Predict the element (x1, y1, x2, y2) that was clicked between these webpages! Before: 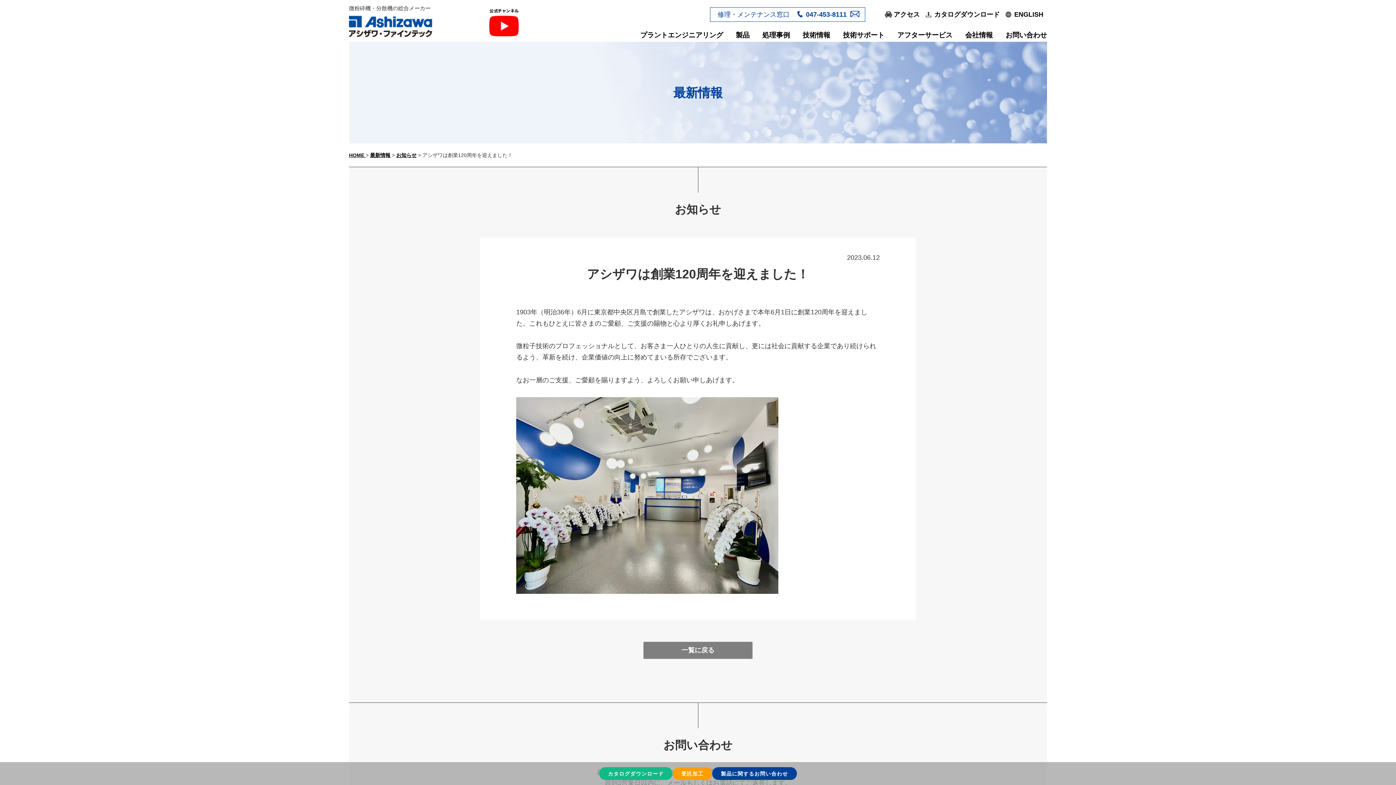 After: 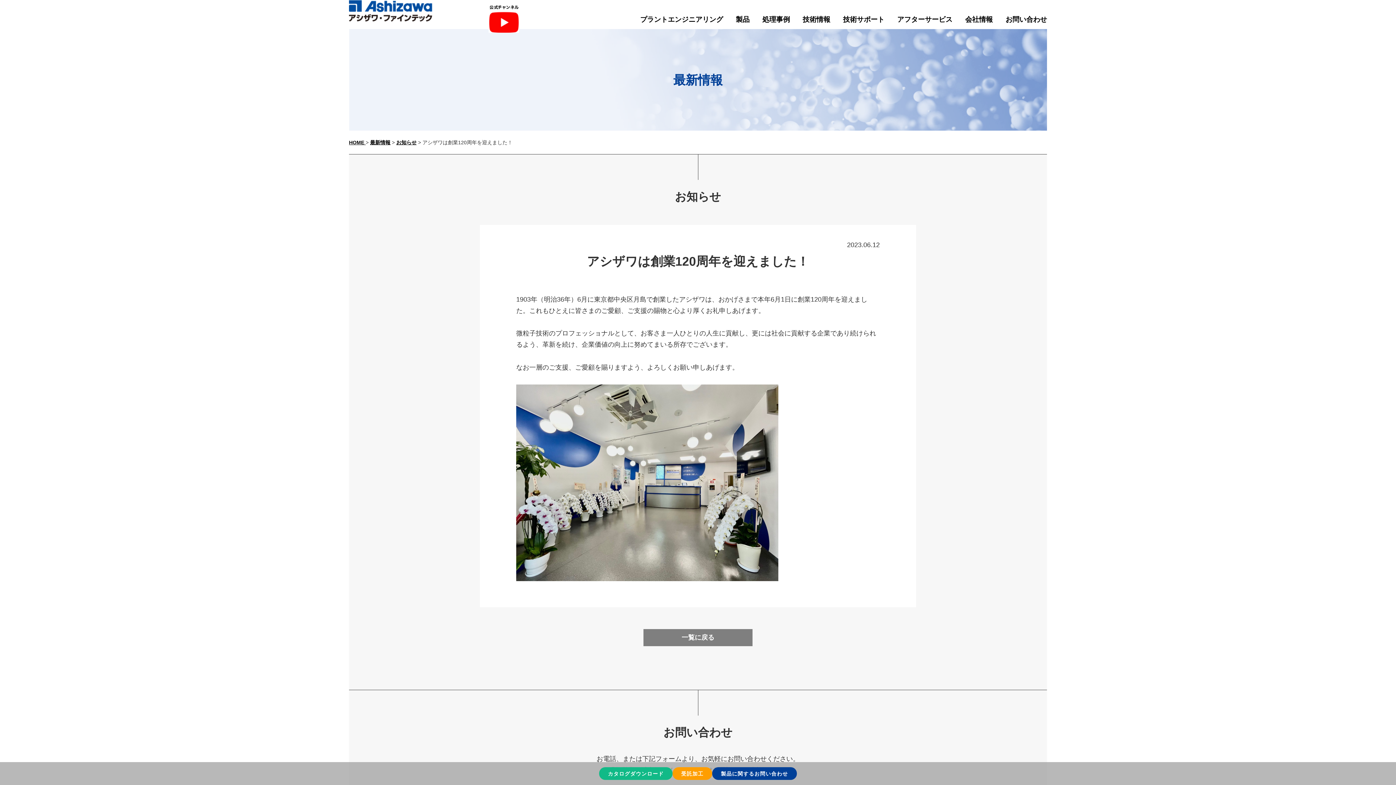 Action: bbox: (1386, 708, 1392, 752) label: ページトップへ戻る